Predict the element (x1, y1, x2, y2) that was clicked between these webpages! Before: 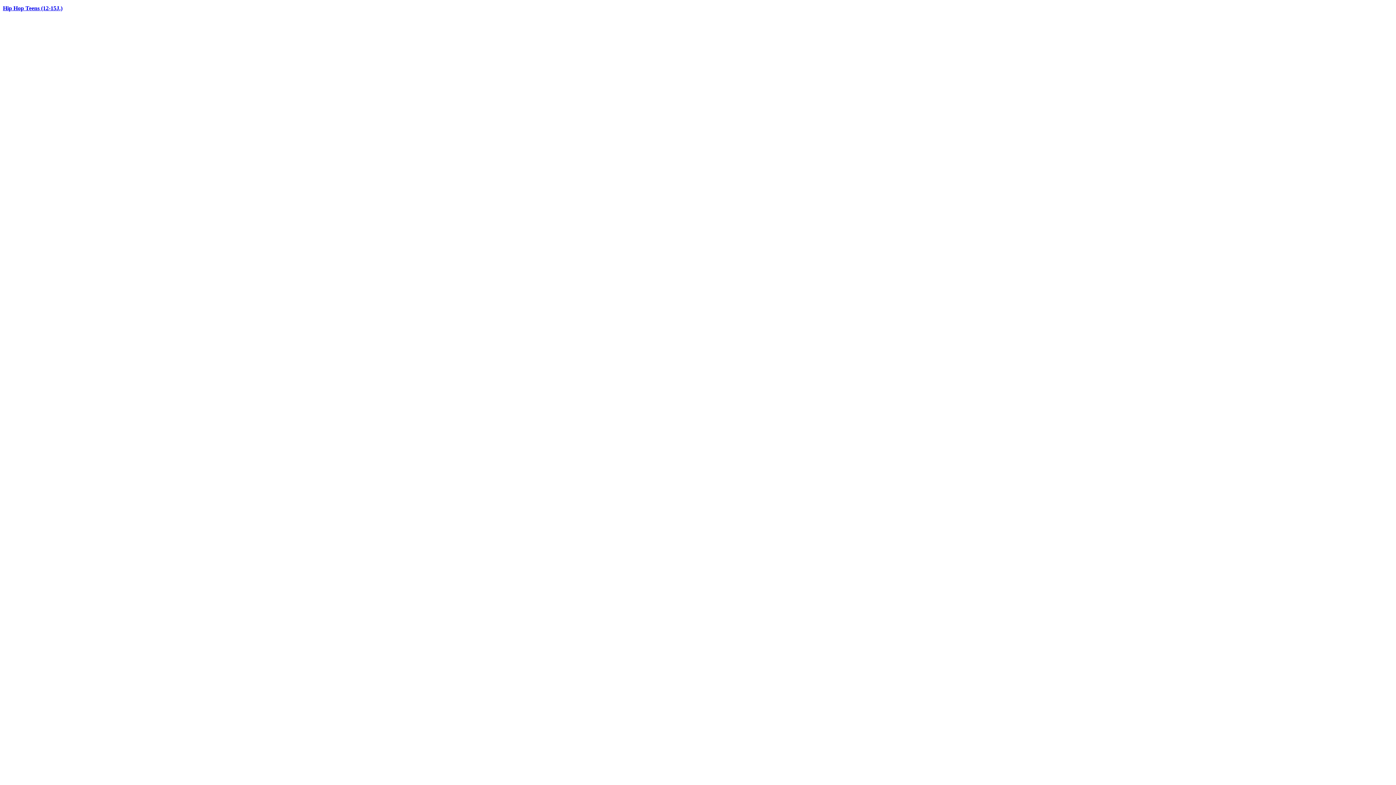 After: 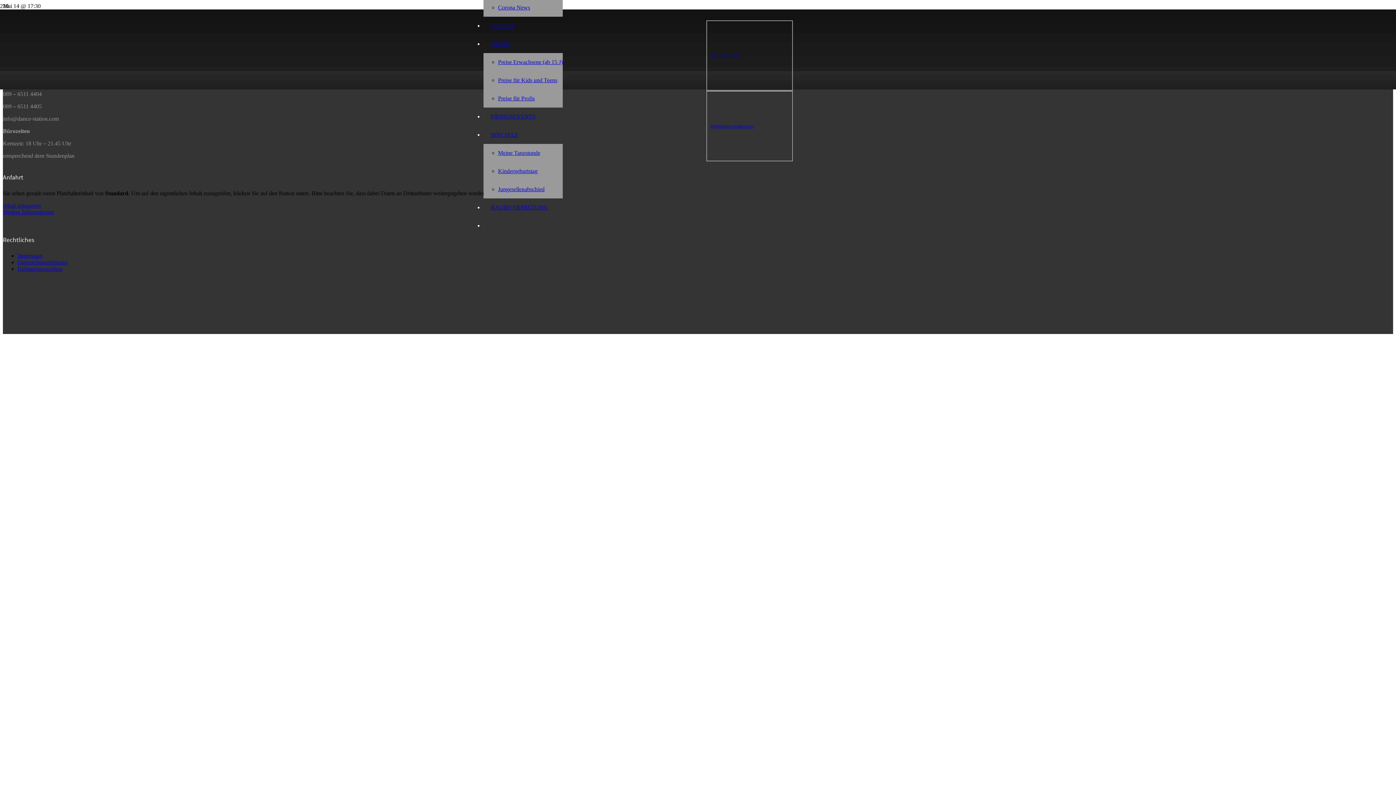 Action: bbox: (2, 5, 62, 11) label: Hip Hop Teens (12-15J.)